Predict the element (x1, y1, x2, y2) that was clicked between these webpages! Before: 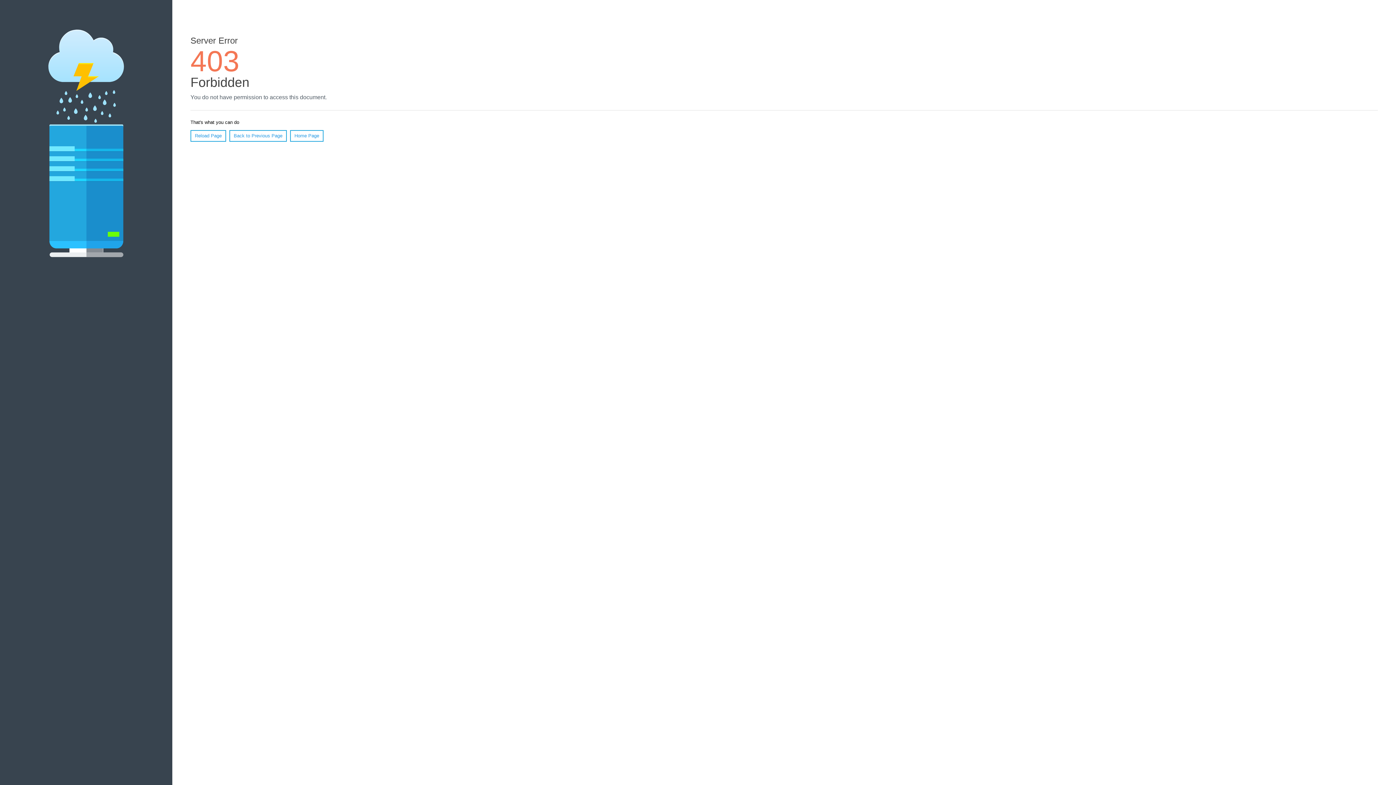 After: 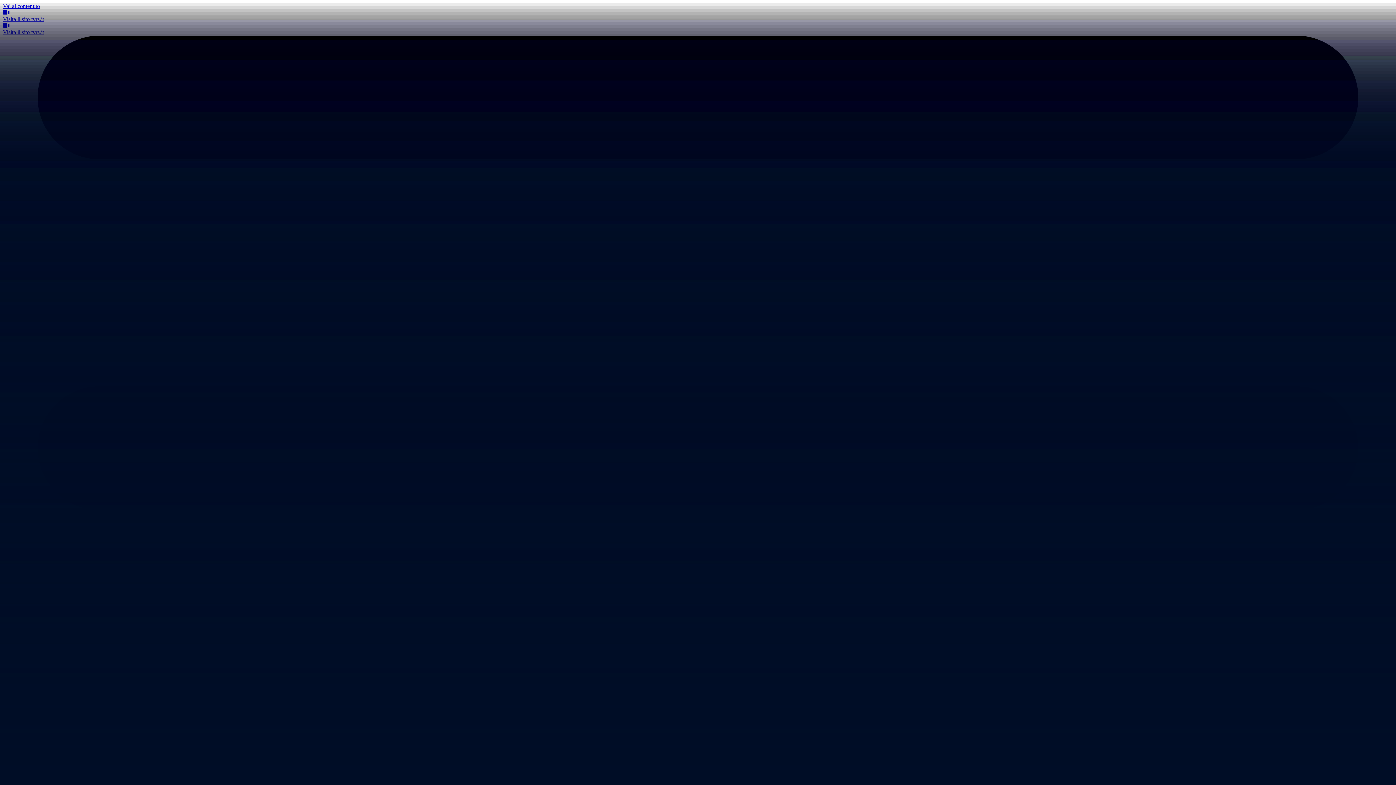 Action: bbox: (290, 130, 323, 141) label: Home Page